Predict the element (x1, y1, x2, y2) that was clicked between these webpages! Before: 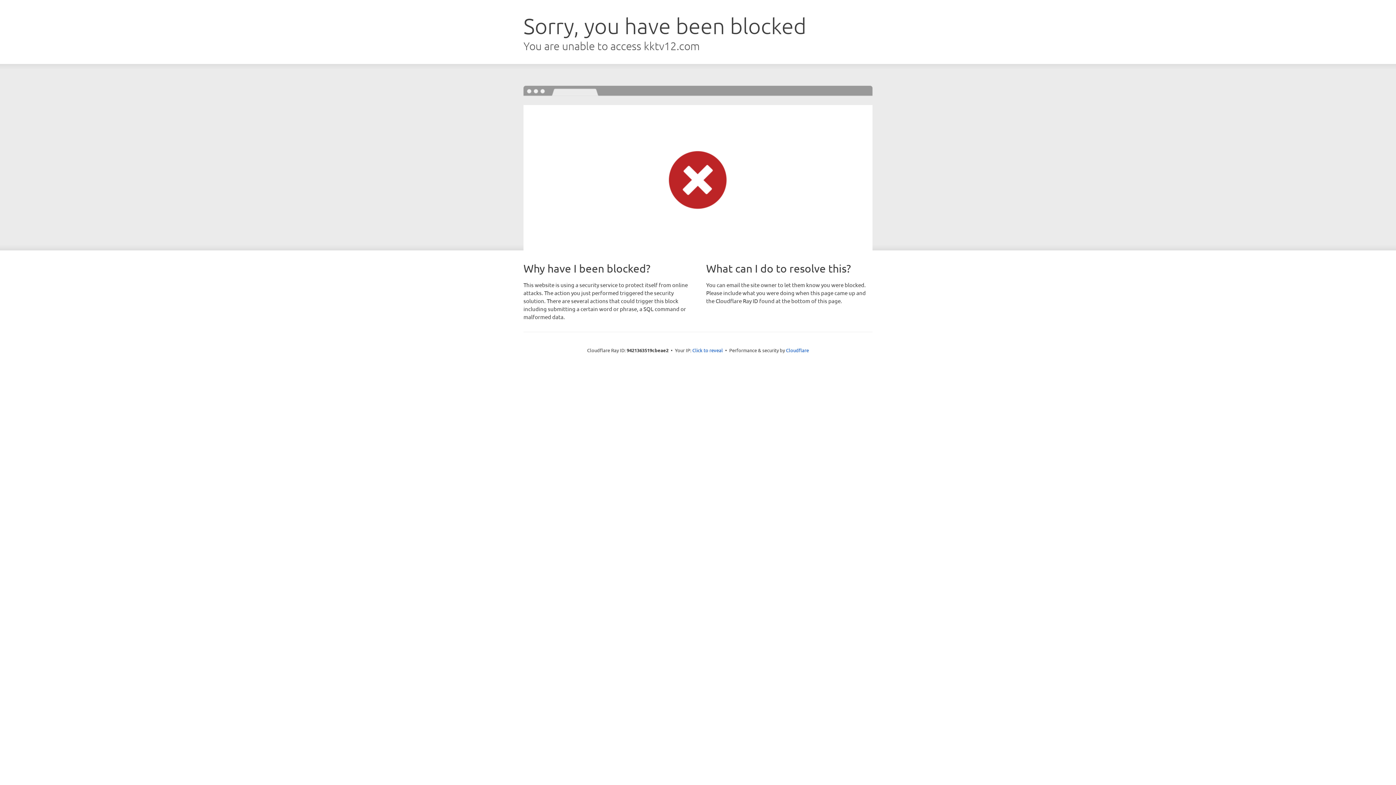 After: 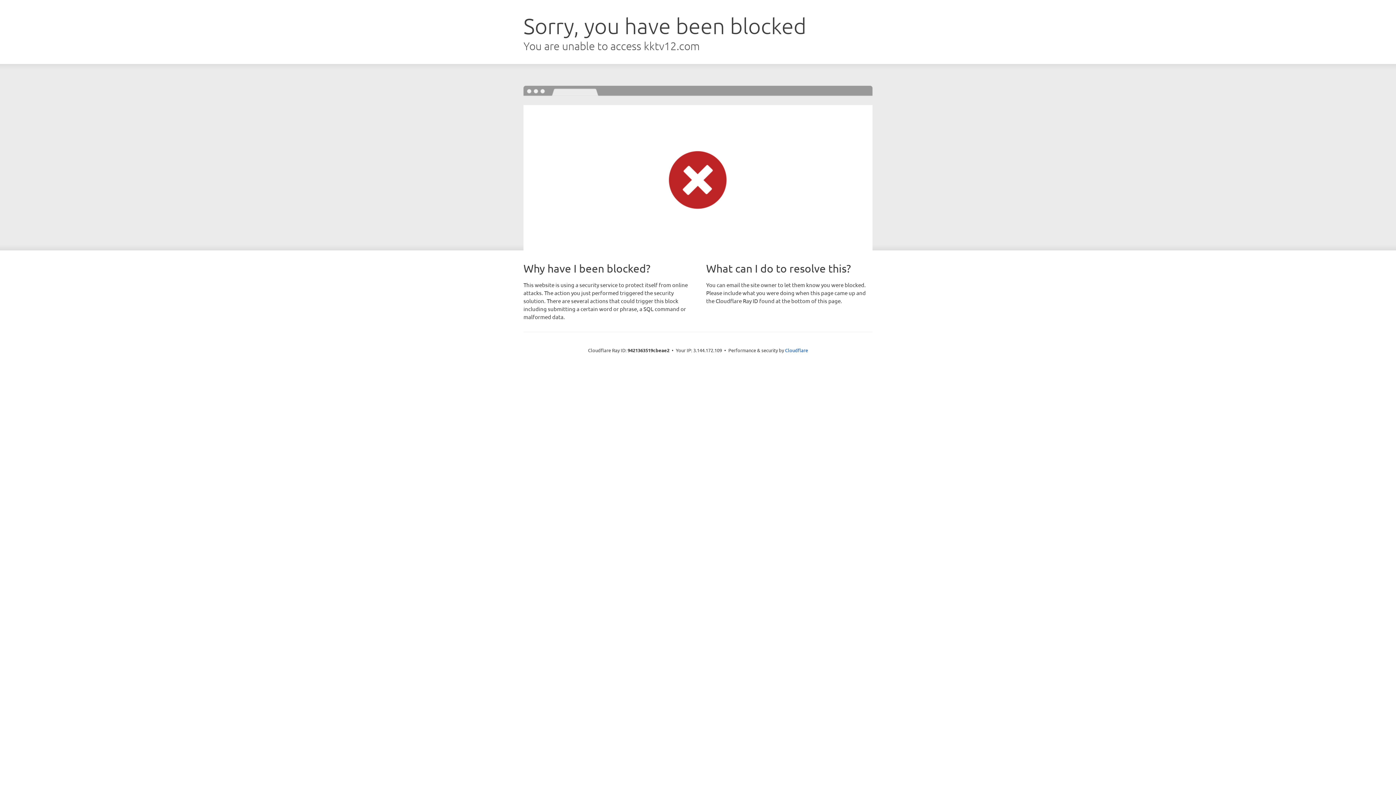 Action: bbox: (692, 346, 723, 353) label: Click to reveal